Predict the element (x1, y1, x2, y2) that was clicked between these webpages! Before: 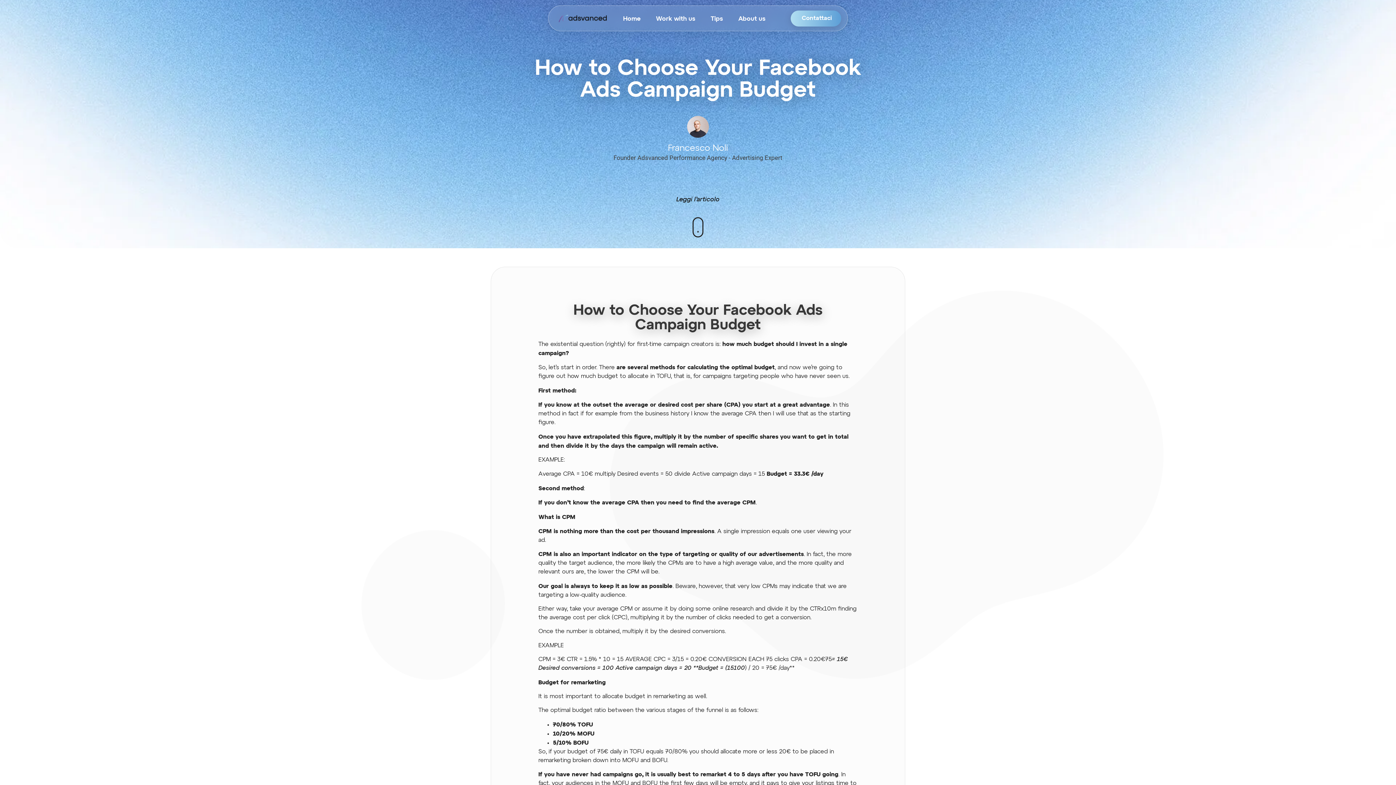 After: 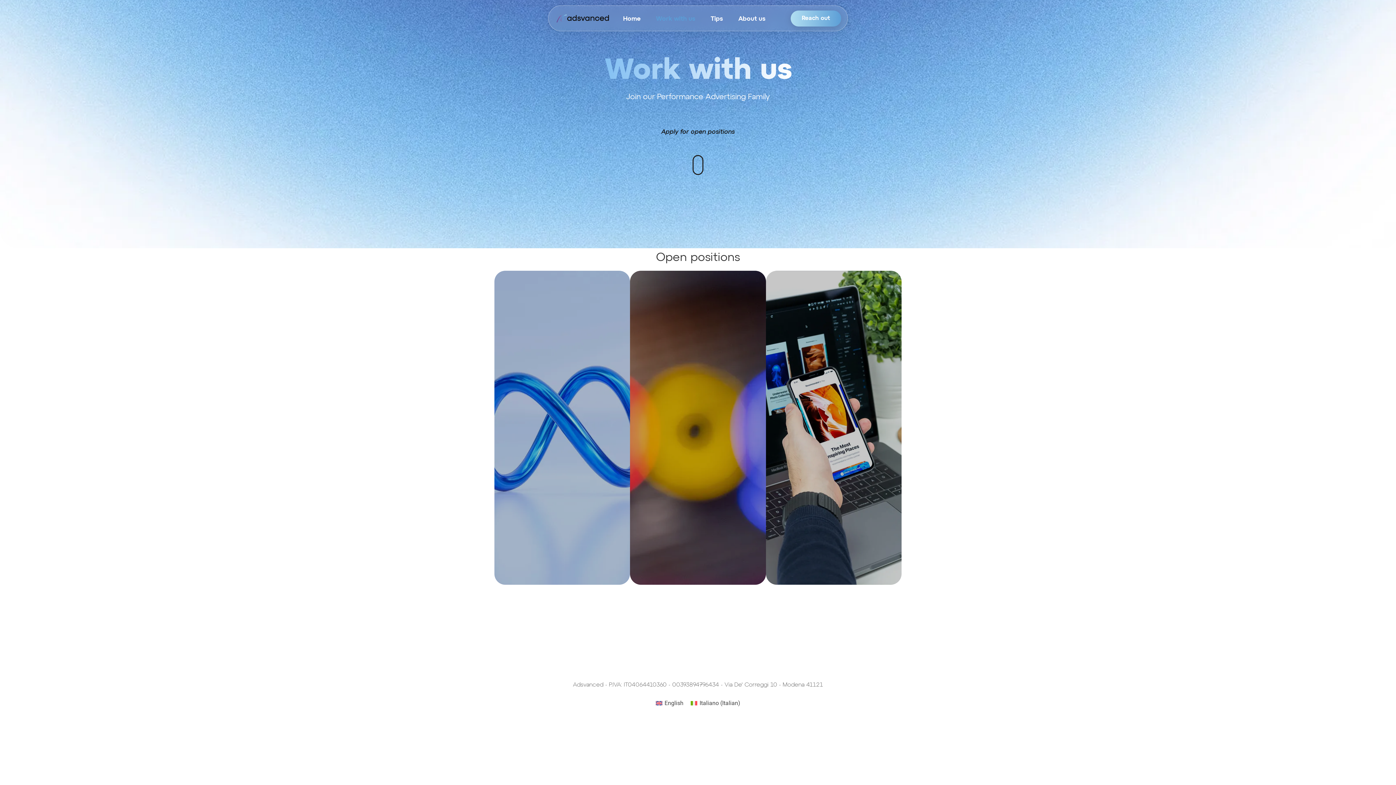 Action: label: Work with us bbox: (648, 7, 703, 23)